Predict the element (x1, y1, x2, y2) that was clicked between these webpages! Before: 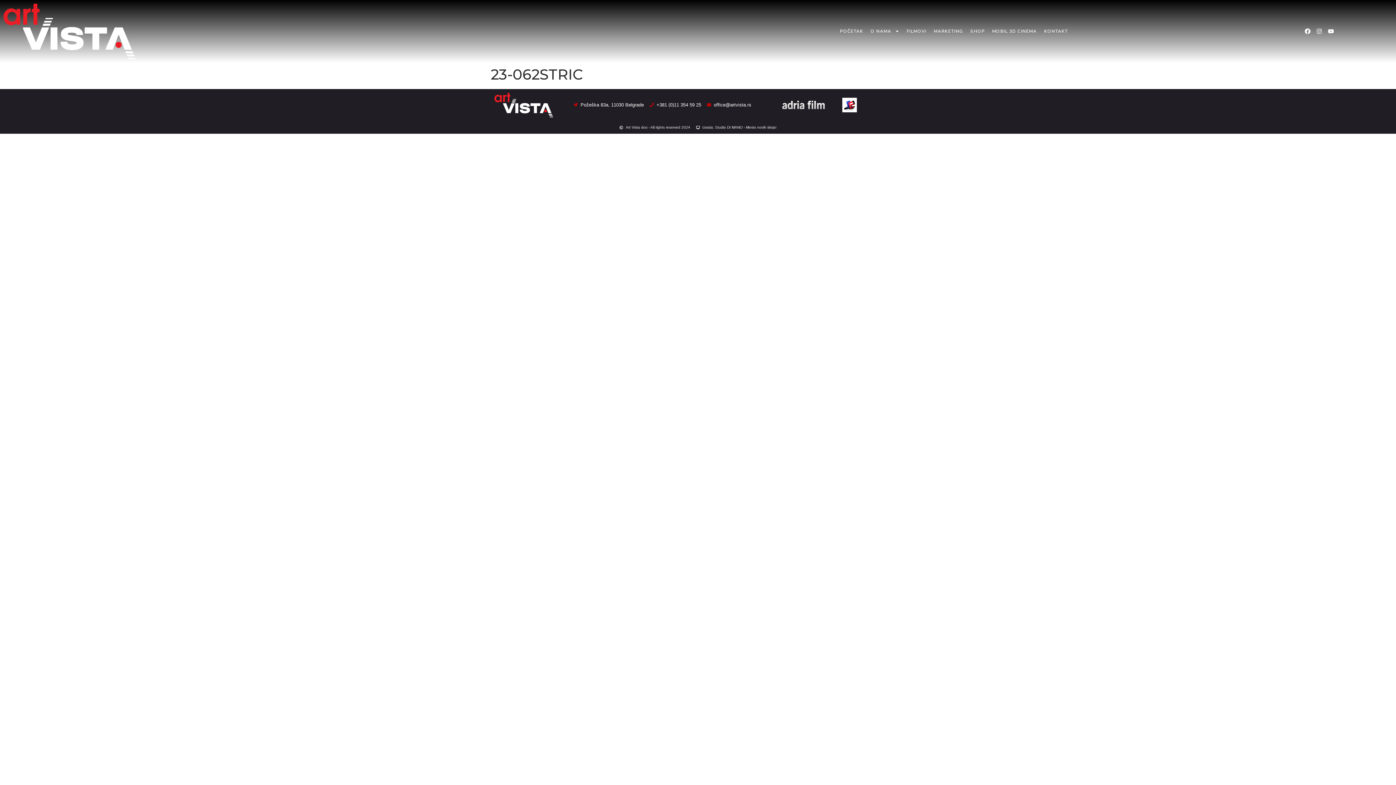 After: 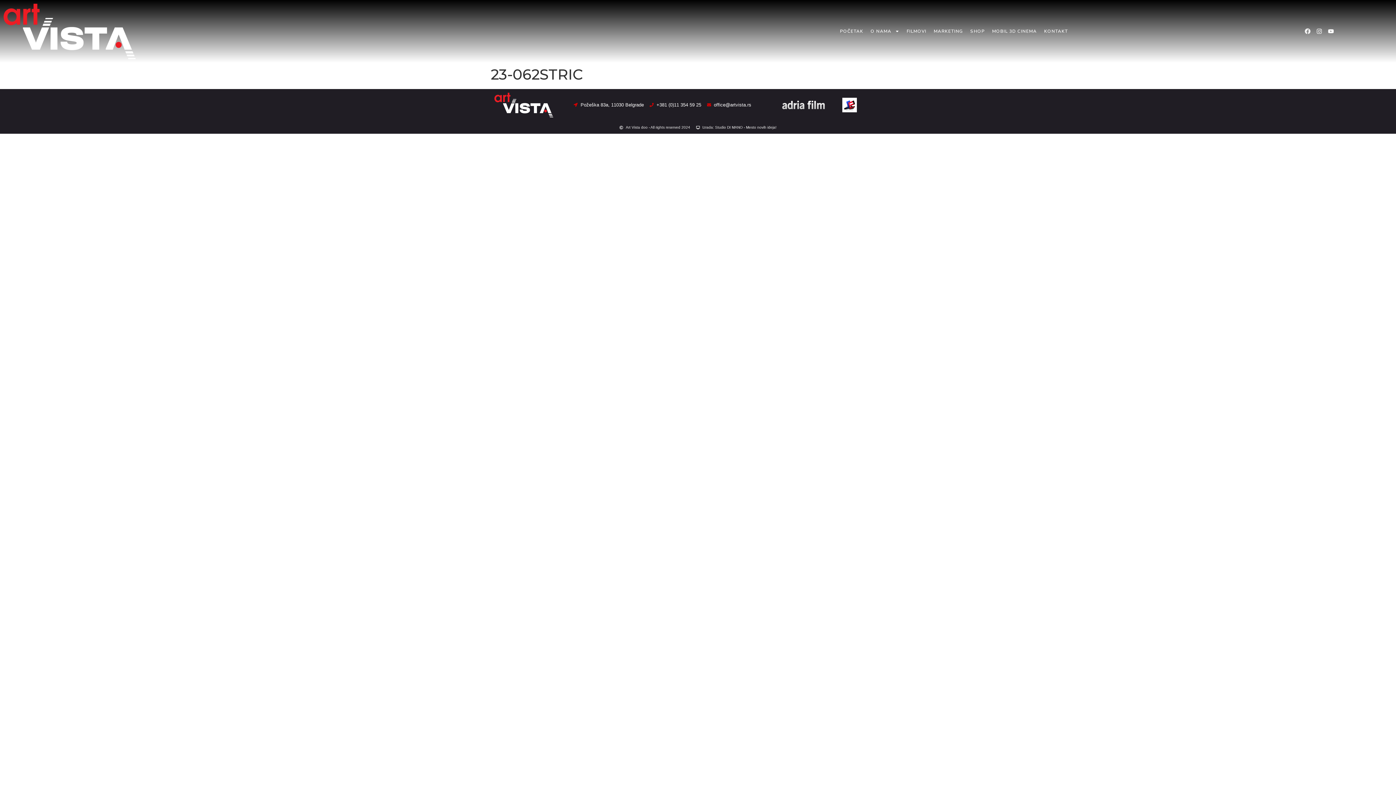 Action: label: Facebook bbox: (1302, 25, 1313, 37)